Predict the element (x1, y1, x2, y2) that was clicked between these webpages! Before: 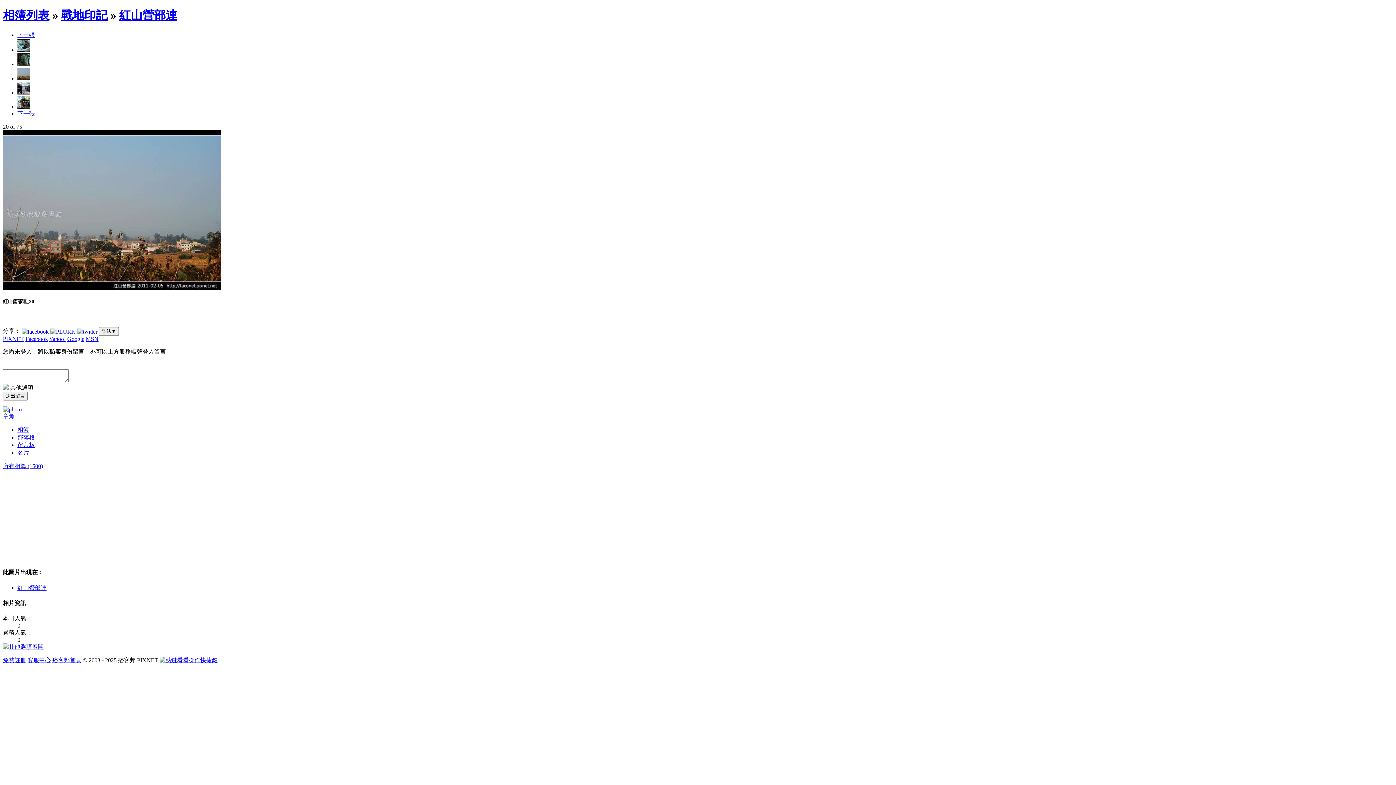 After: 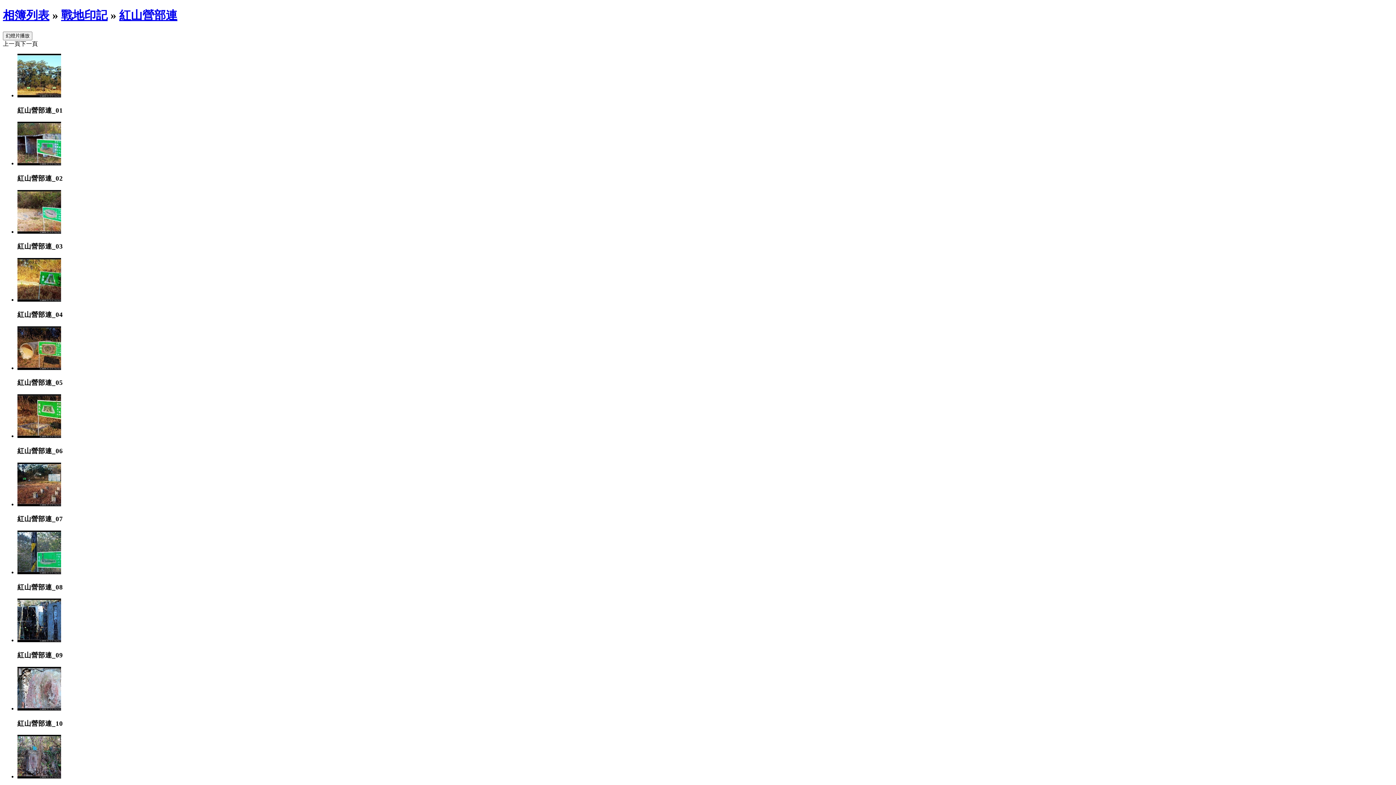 Action: label: 紅山營部連 bbox: (119, 8, 177, 21)